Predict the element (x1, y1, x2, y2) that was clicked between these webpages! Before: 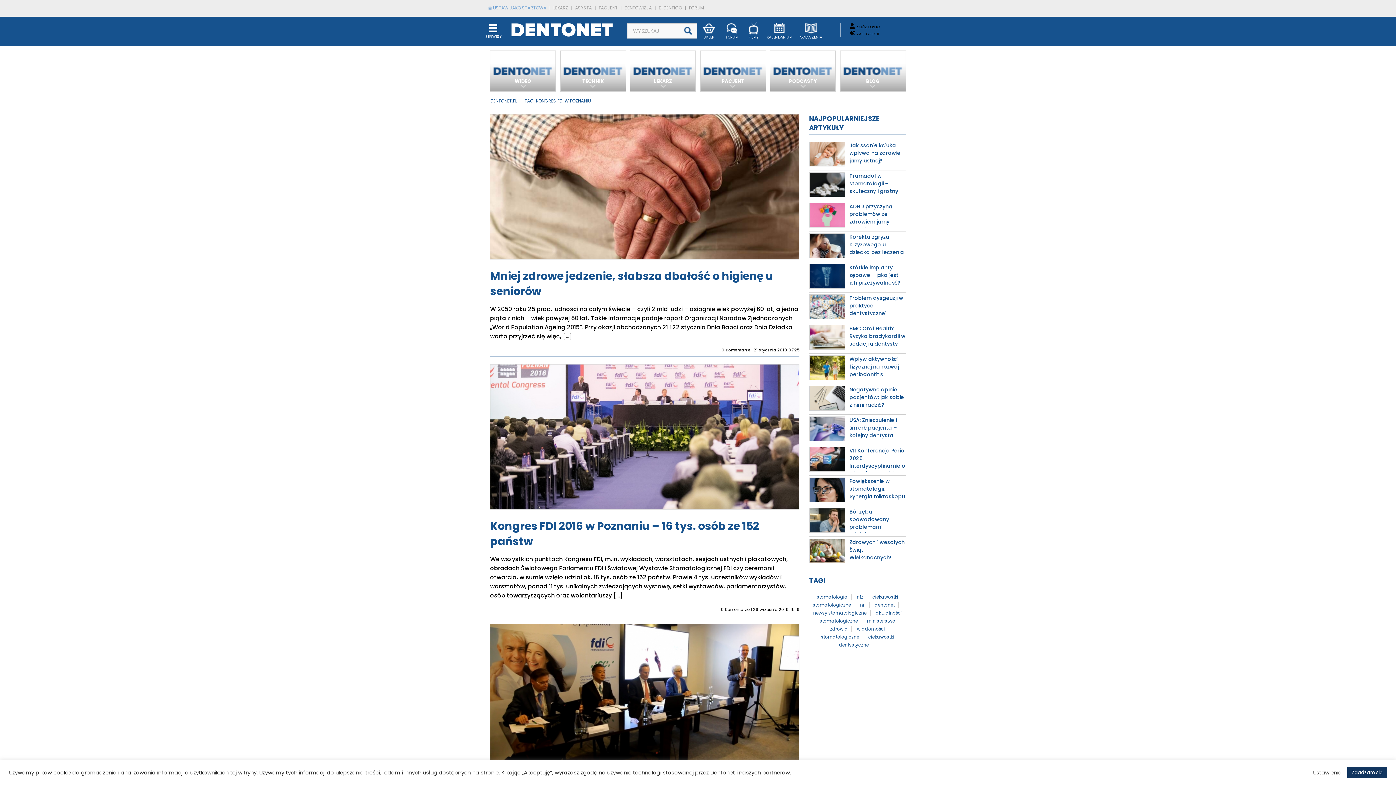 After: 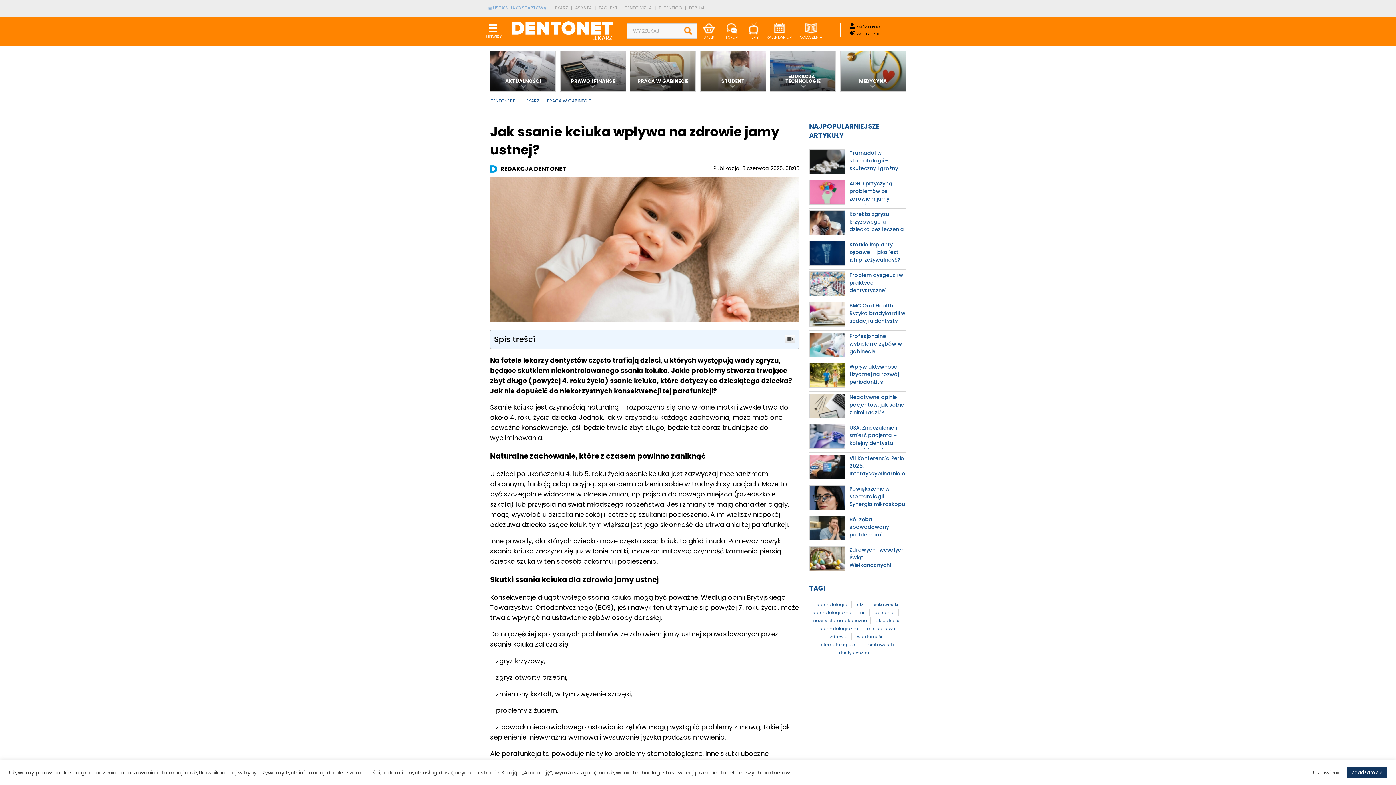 Action: label: Jak ssanie kciuka wpływa na zdrowie jamy ustnej? bbox: (849, 141, 900, 164)